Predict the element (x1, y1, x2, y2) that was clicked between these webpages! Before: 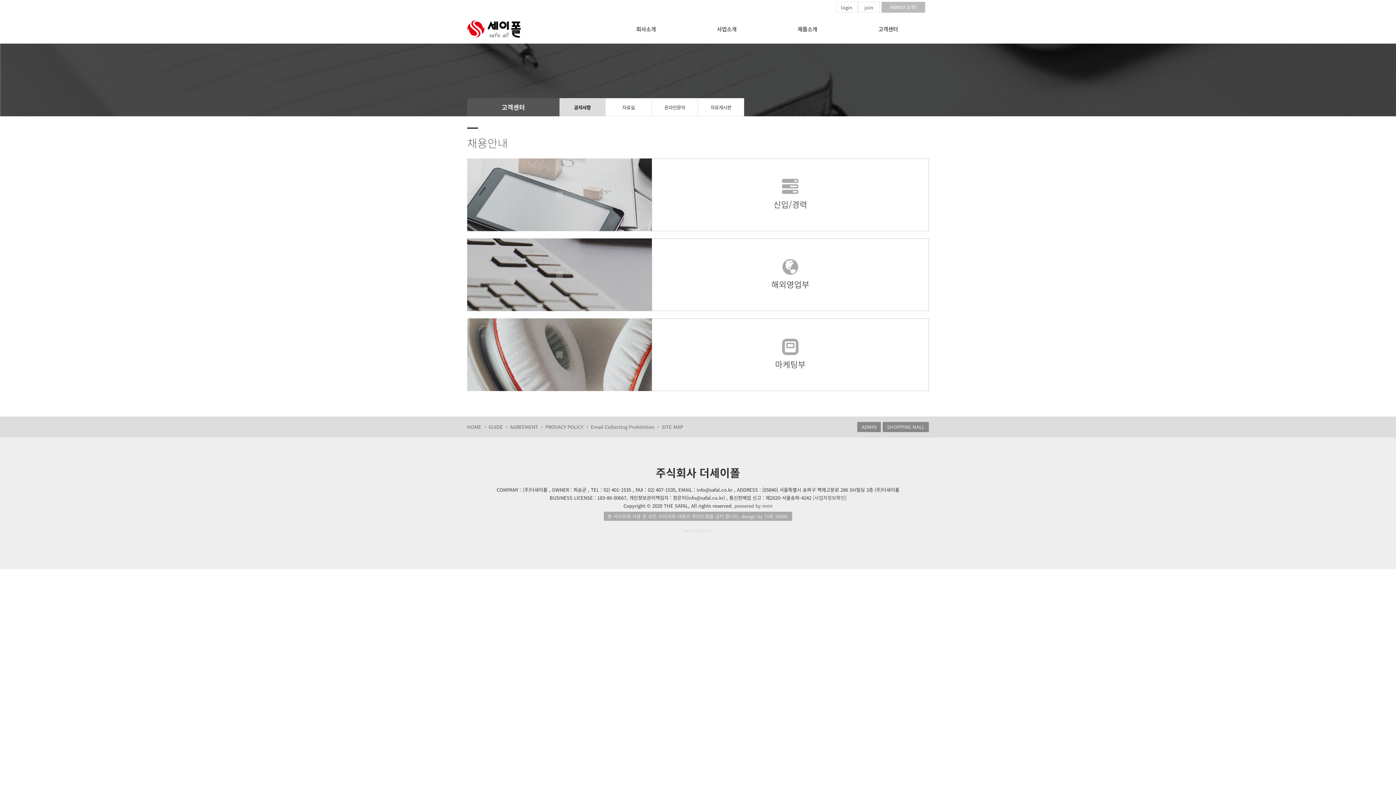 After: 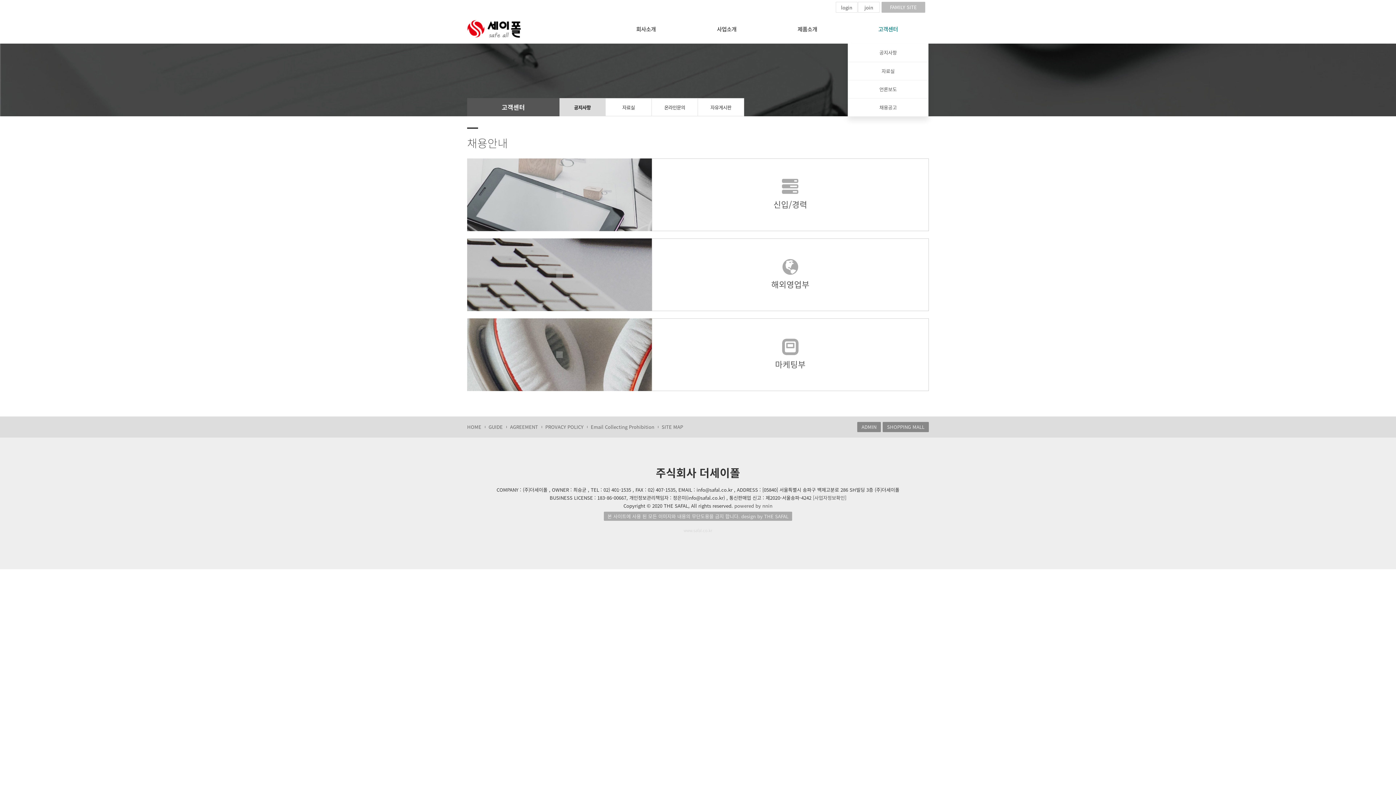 Action: label: 고객센터 bbox: (848, 14, 928, 43)